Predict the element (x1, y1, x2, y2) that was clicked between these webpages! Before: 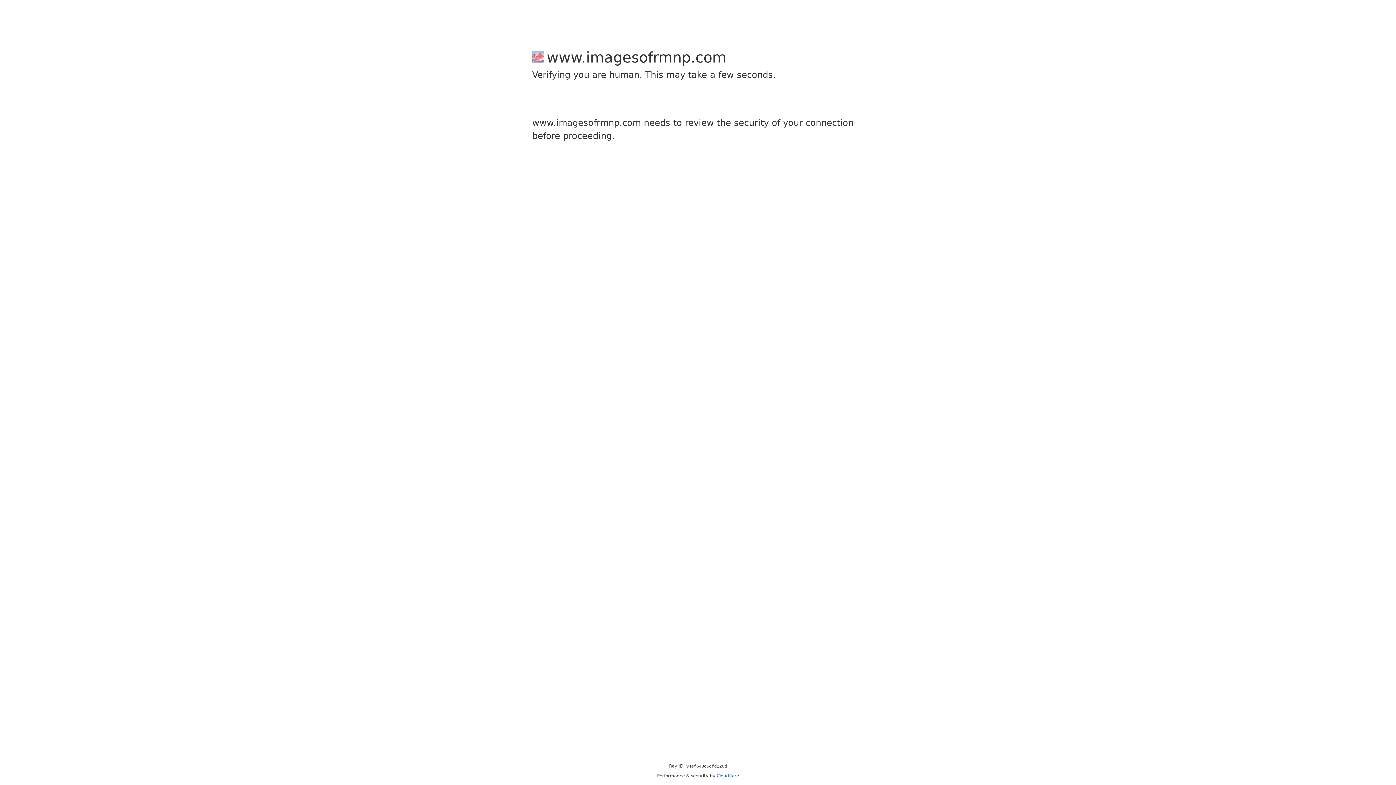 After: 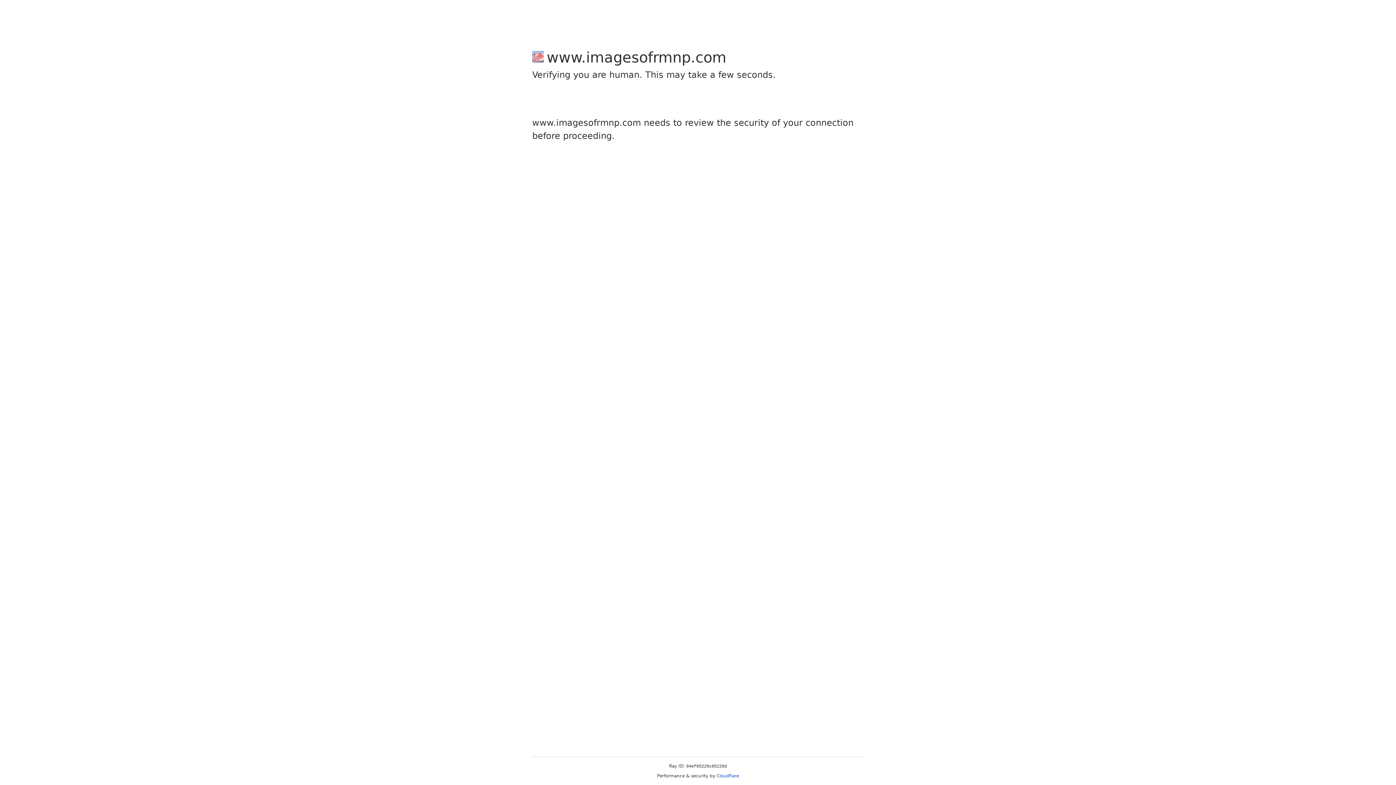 Action: label: Cloudflare bbox: (716, 773, 739, 778)